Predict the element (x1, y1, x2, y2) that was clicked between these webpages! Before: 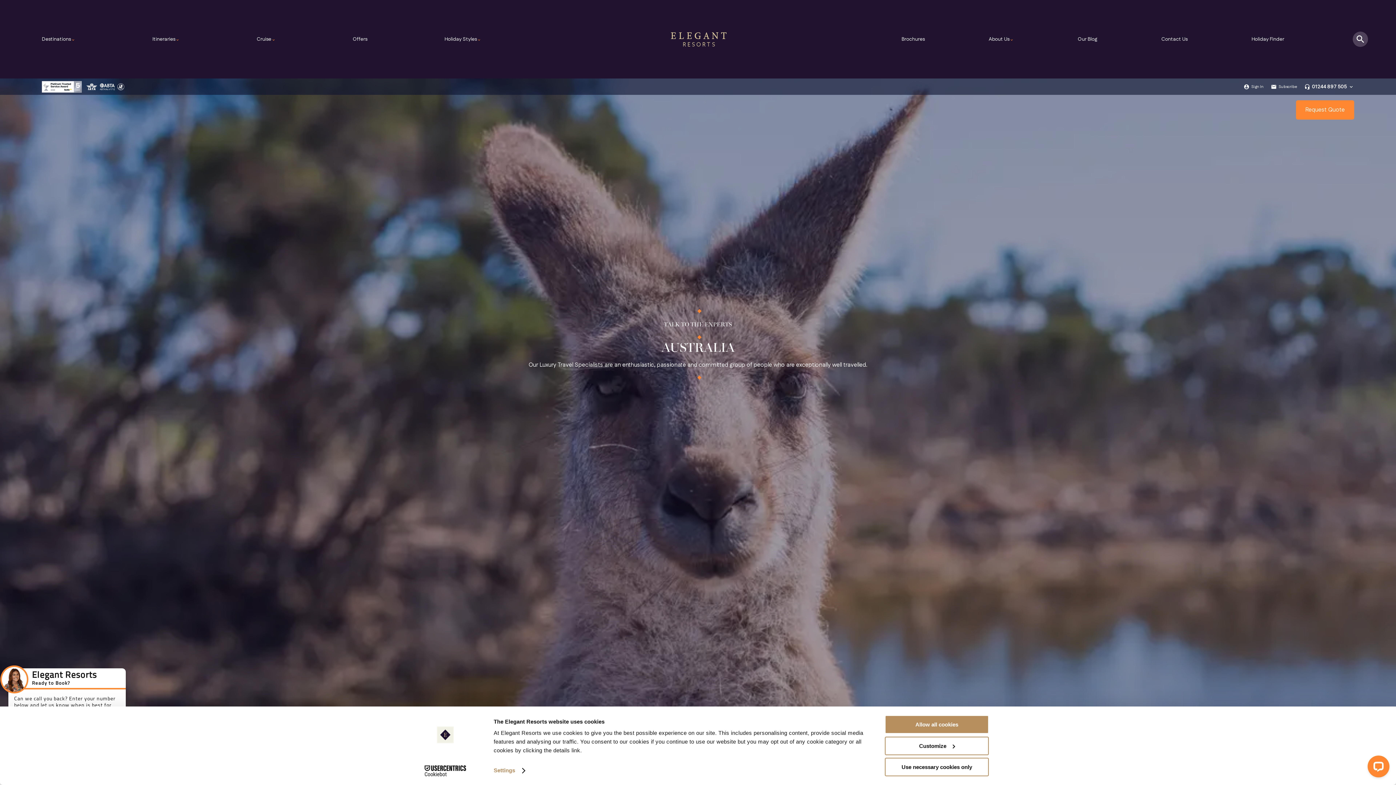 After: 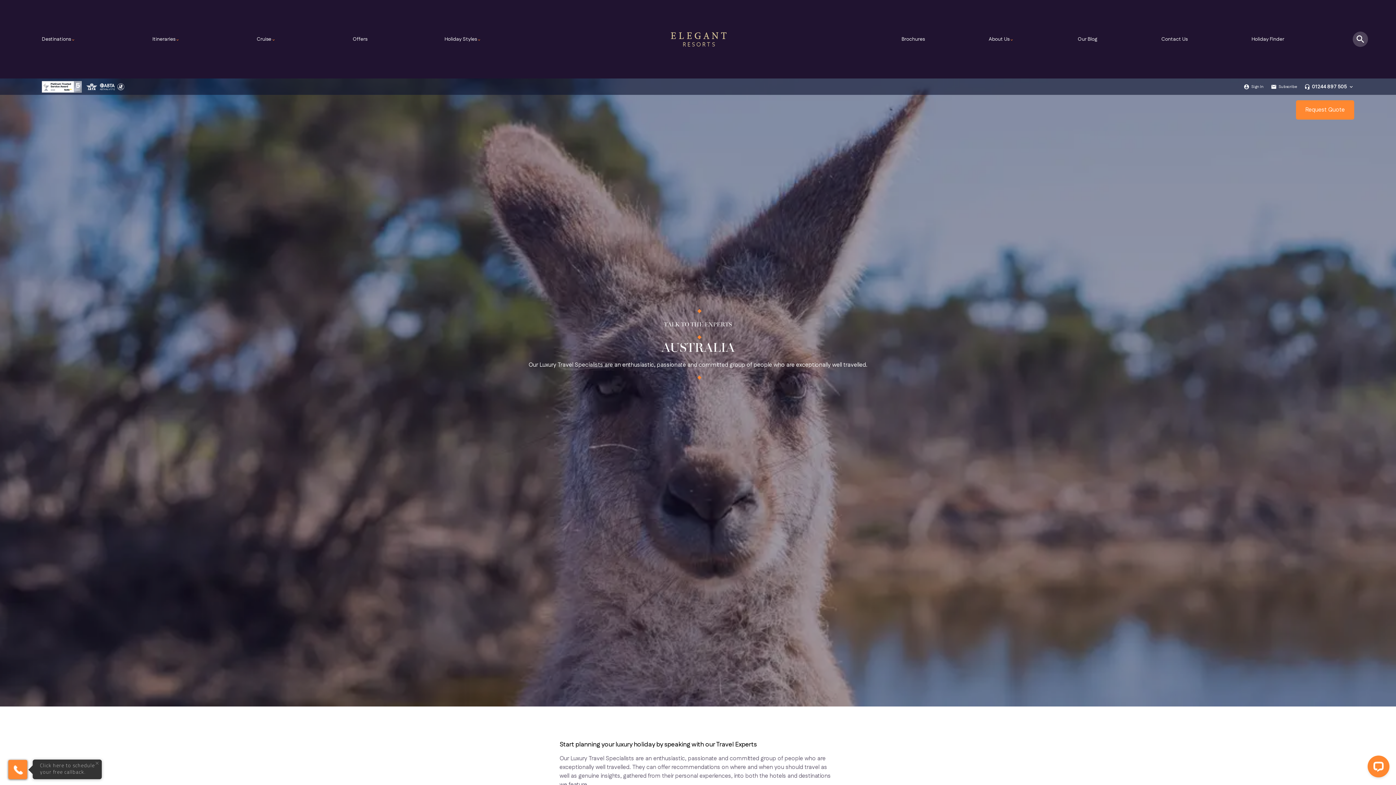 Action: label: Use necessary cookies only bbox: (885, 758, 989, 776)